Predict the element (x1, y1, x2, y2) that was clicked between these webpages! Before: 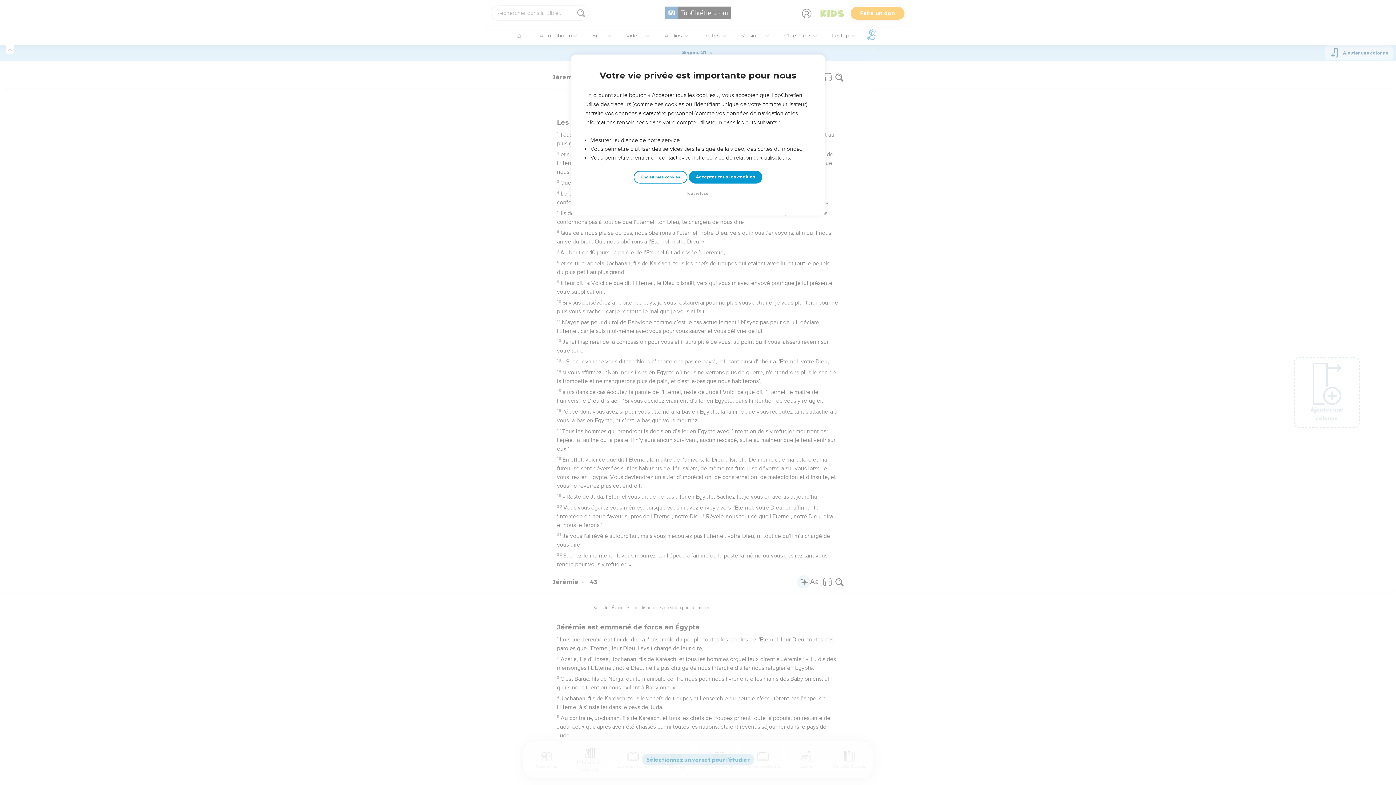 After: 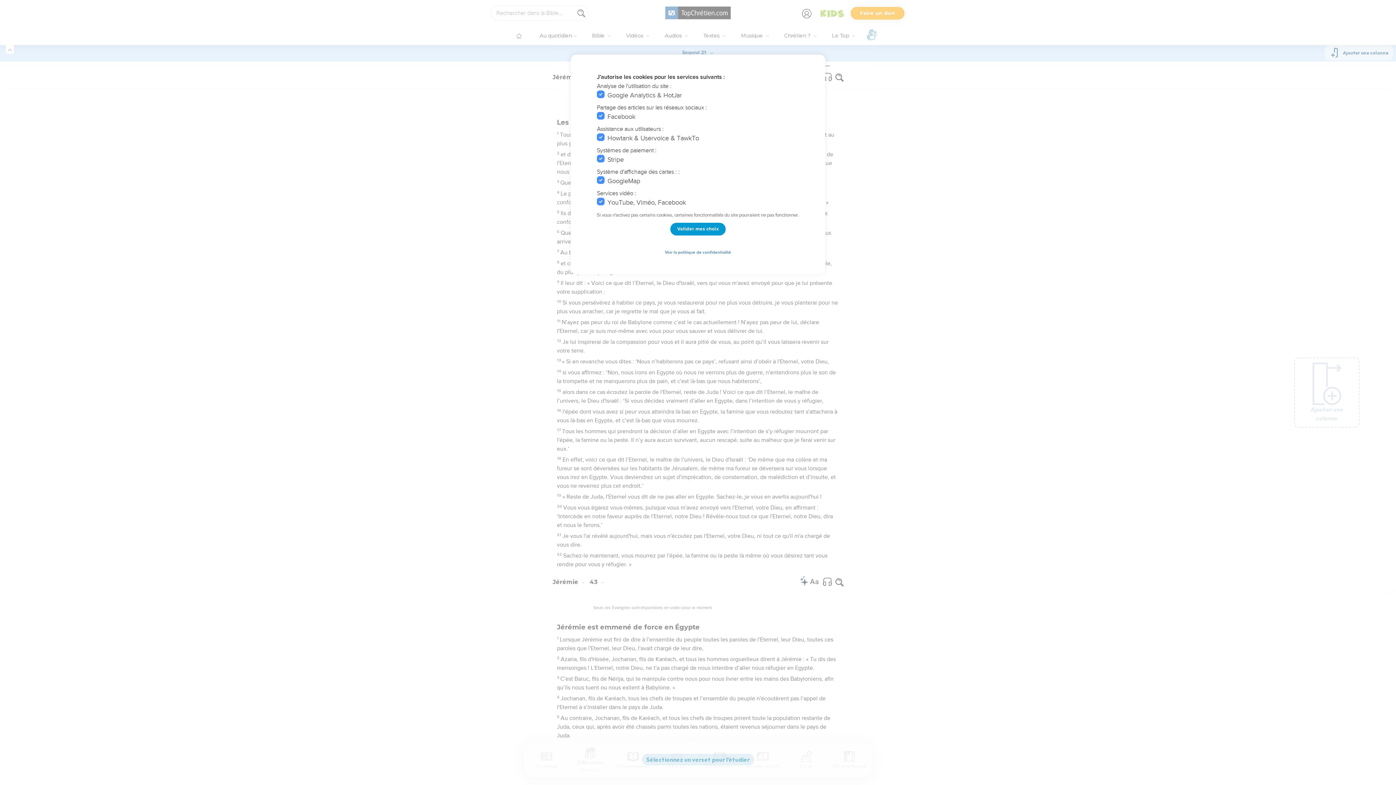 Action: label: Choisir mes cookies bbox: (633, 170, 687, 183)